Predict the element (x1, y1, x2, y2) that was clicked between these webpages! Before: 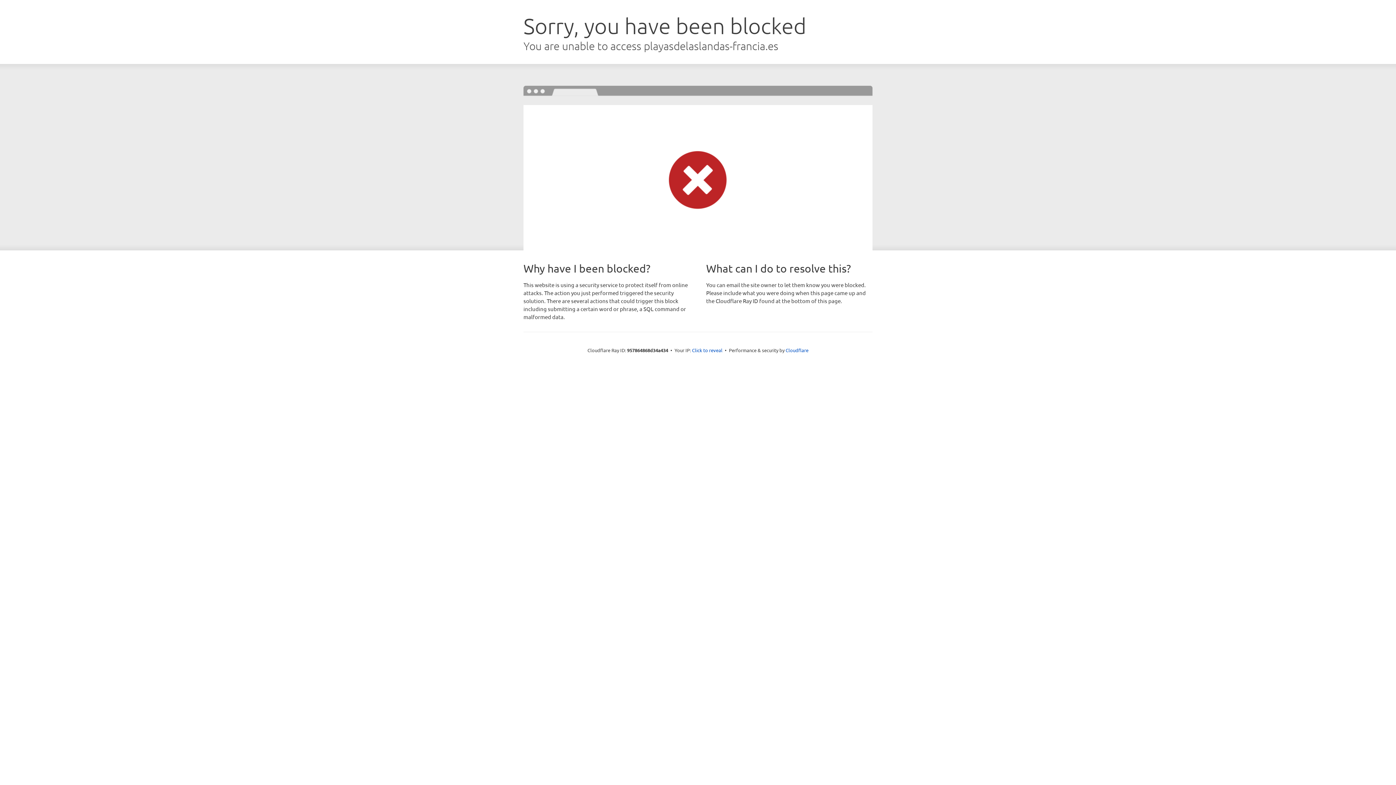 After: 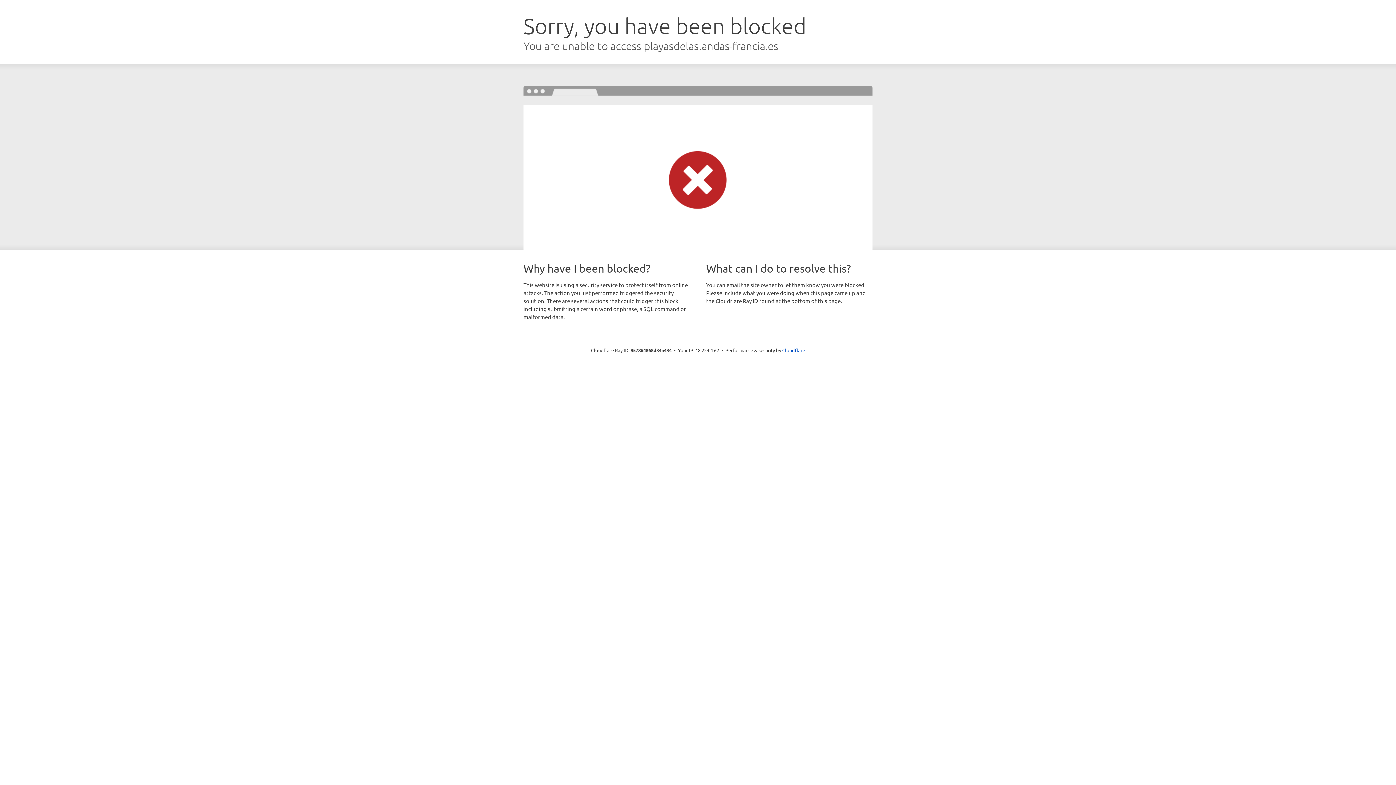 Action: label: Click to reveal bbox: (692, 346, 722, 353)